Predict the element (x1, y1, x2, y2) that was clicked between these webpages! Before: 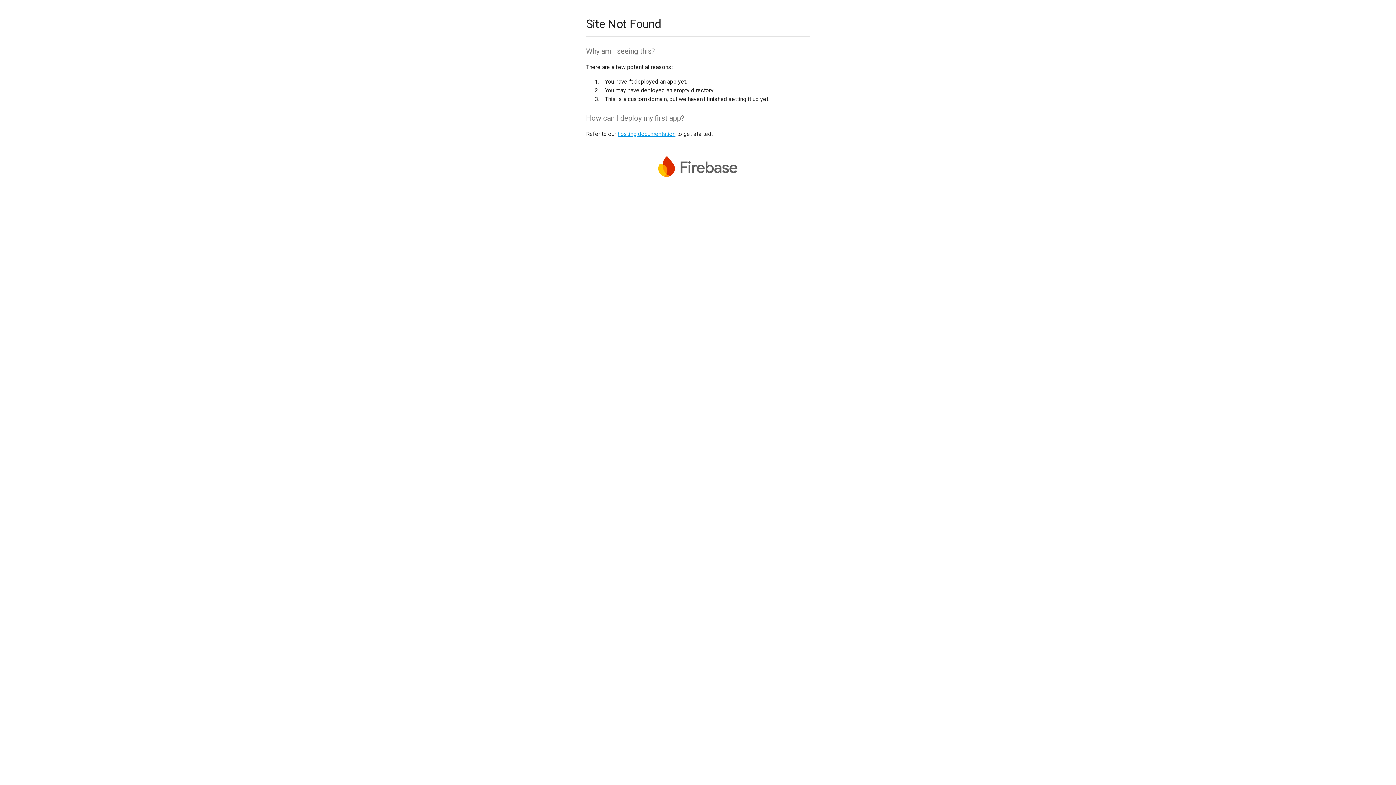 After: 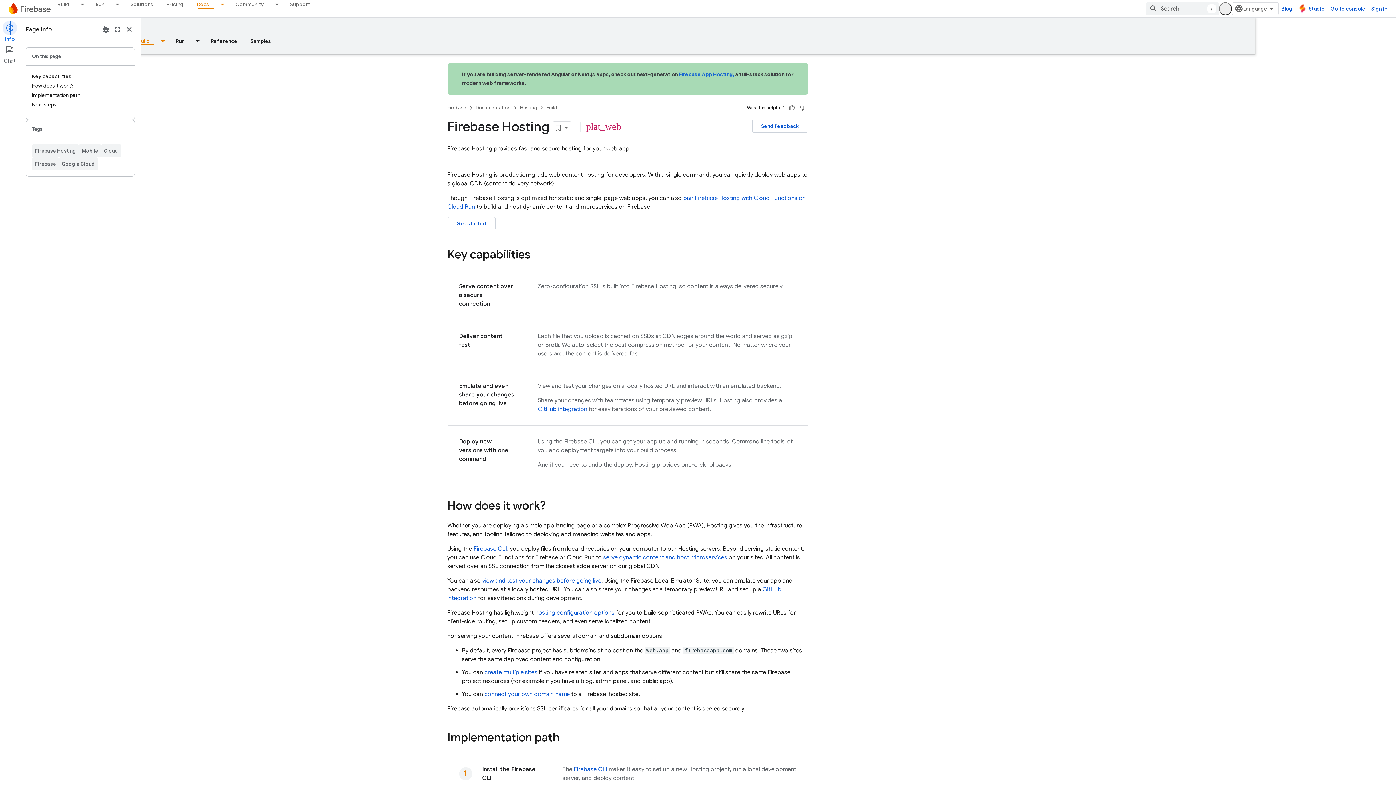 Action: label: hosting documentation bbox: (617, 130, 675, 137)